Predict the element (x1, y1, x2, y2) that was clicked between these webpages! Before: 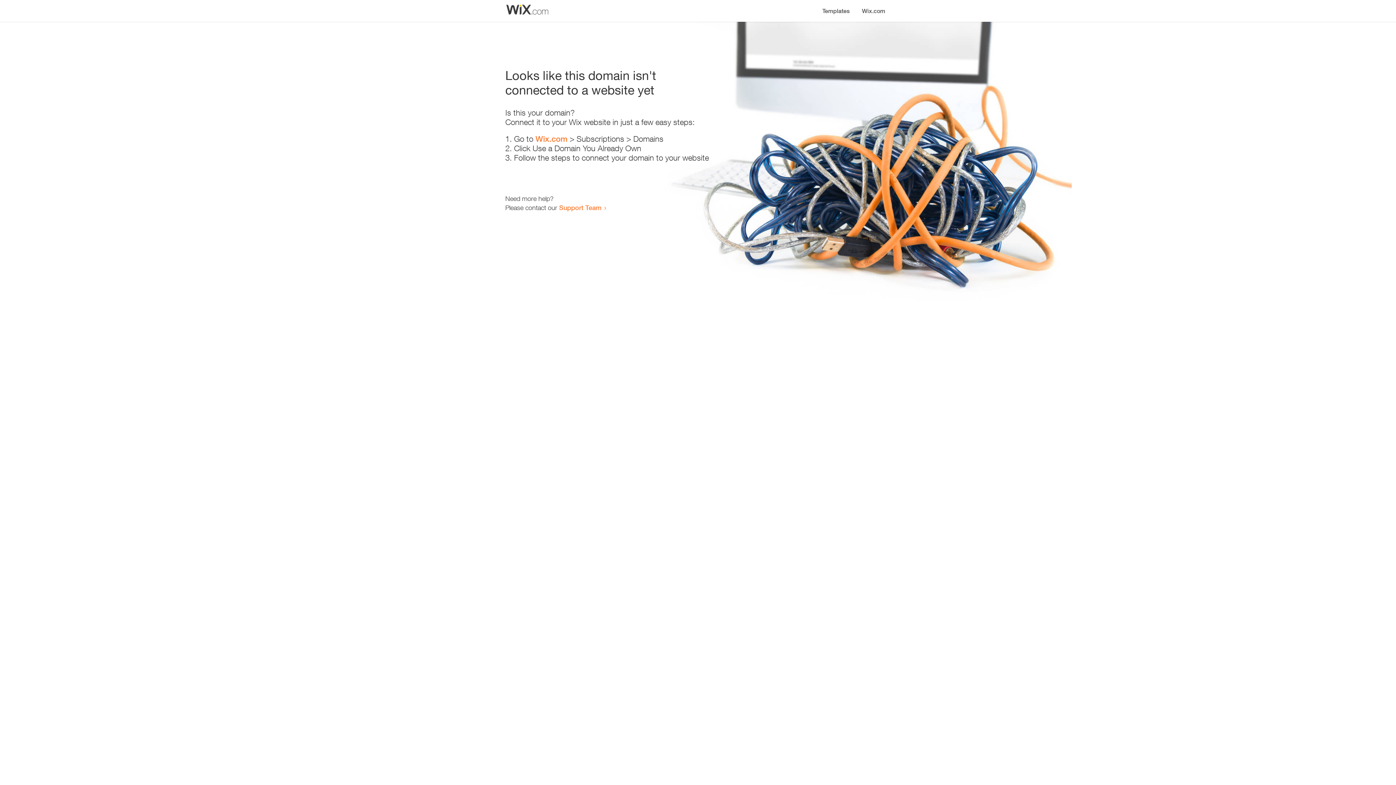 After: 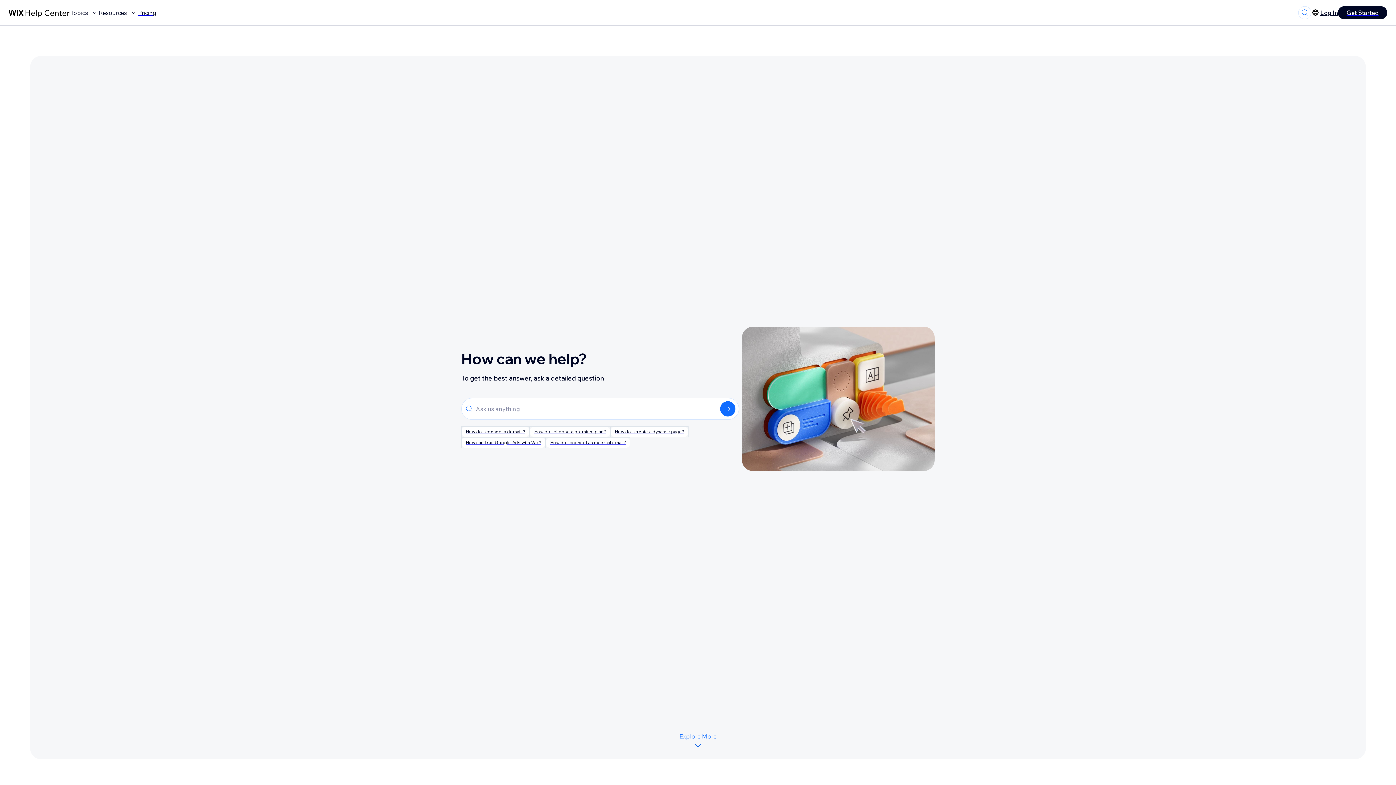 Action: label: Support Team bbox: (559, 203, 601, 211)